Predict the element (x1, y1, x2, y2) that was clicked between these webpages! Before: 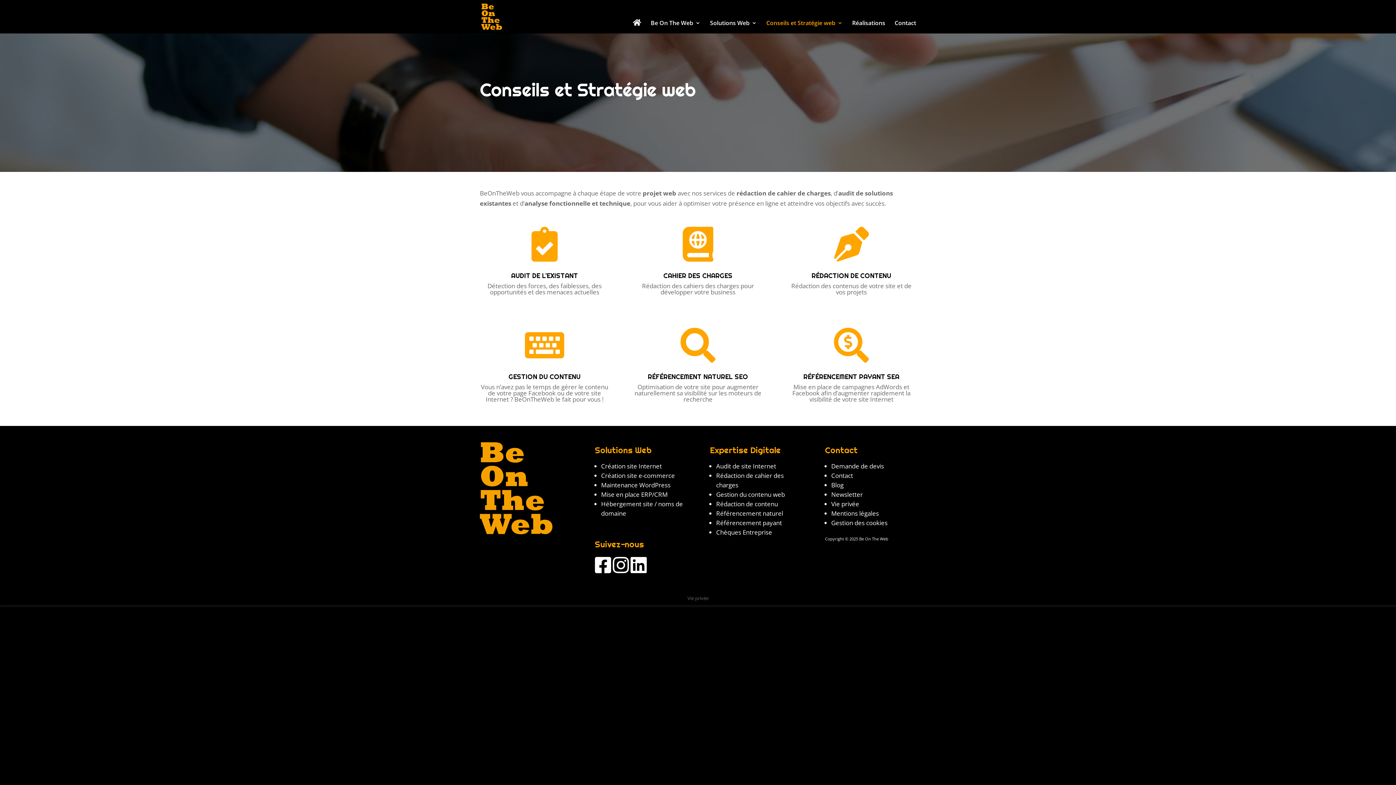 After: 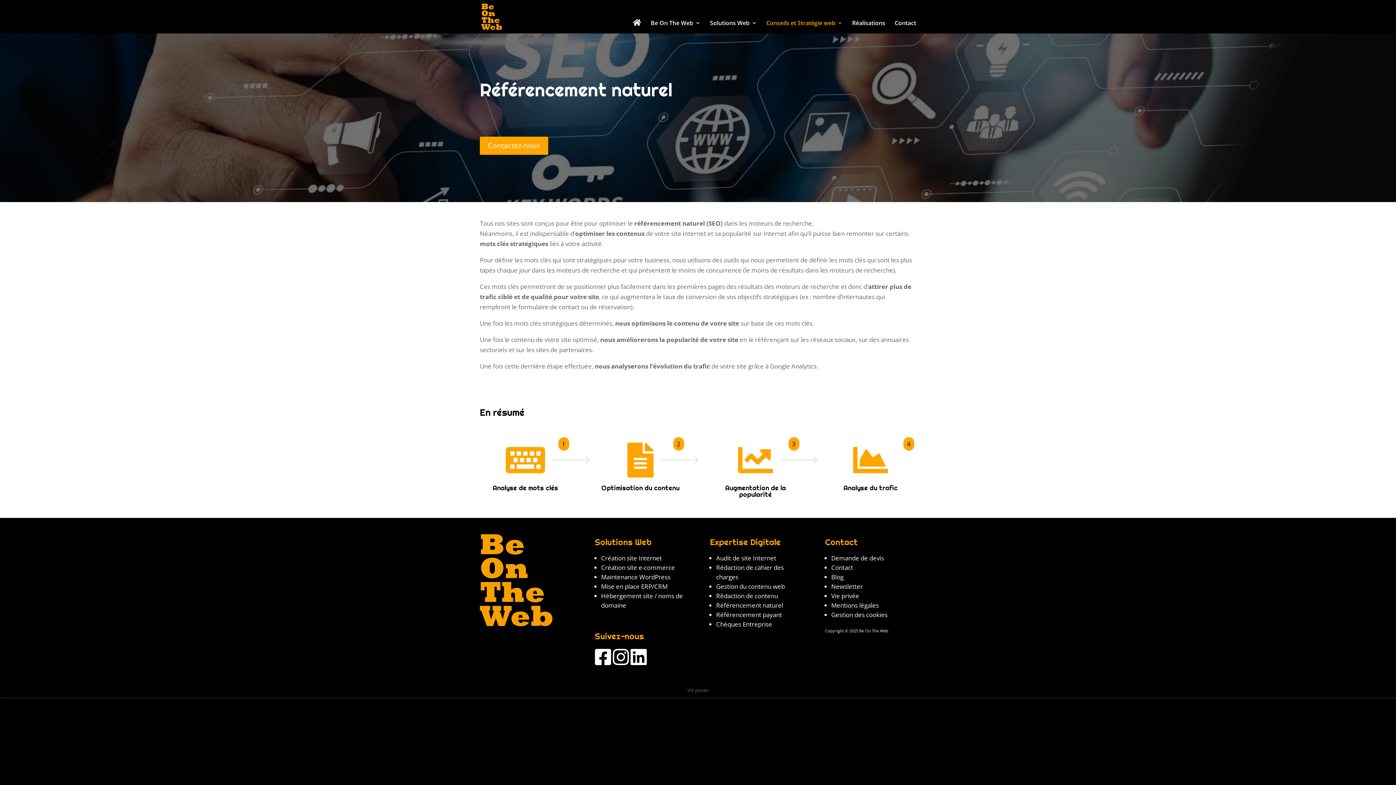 Action: label: Référencement naturel bbox: (716, 509, 783, 517)